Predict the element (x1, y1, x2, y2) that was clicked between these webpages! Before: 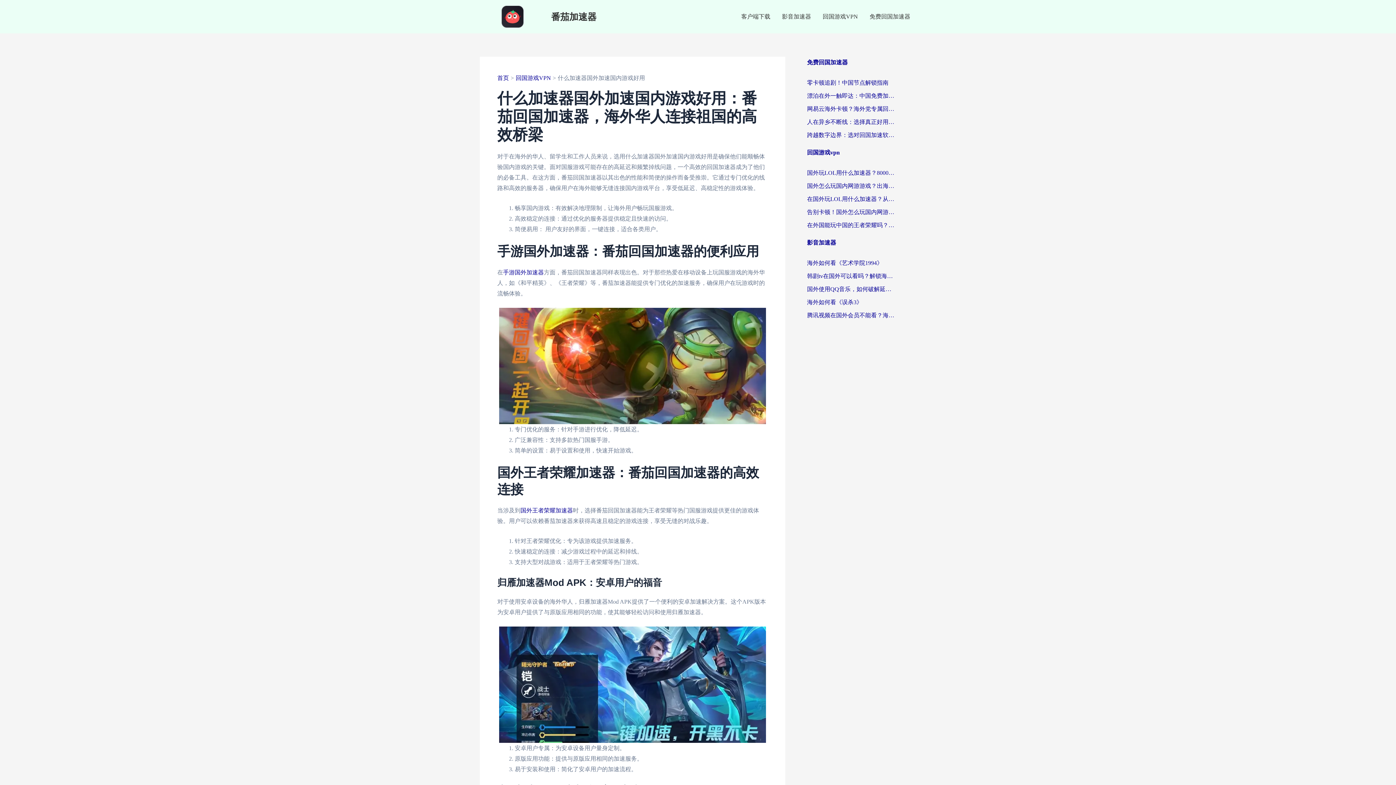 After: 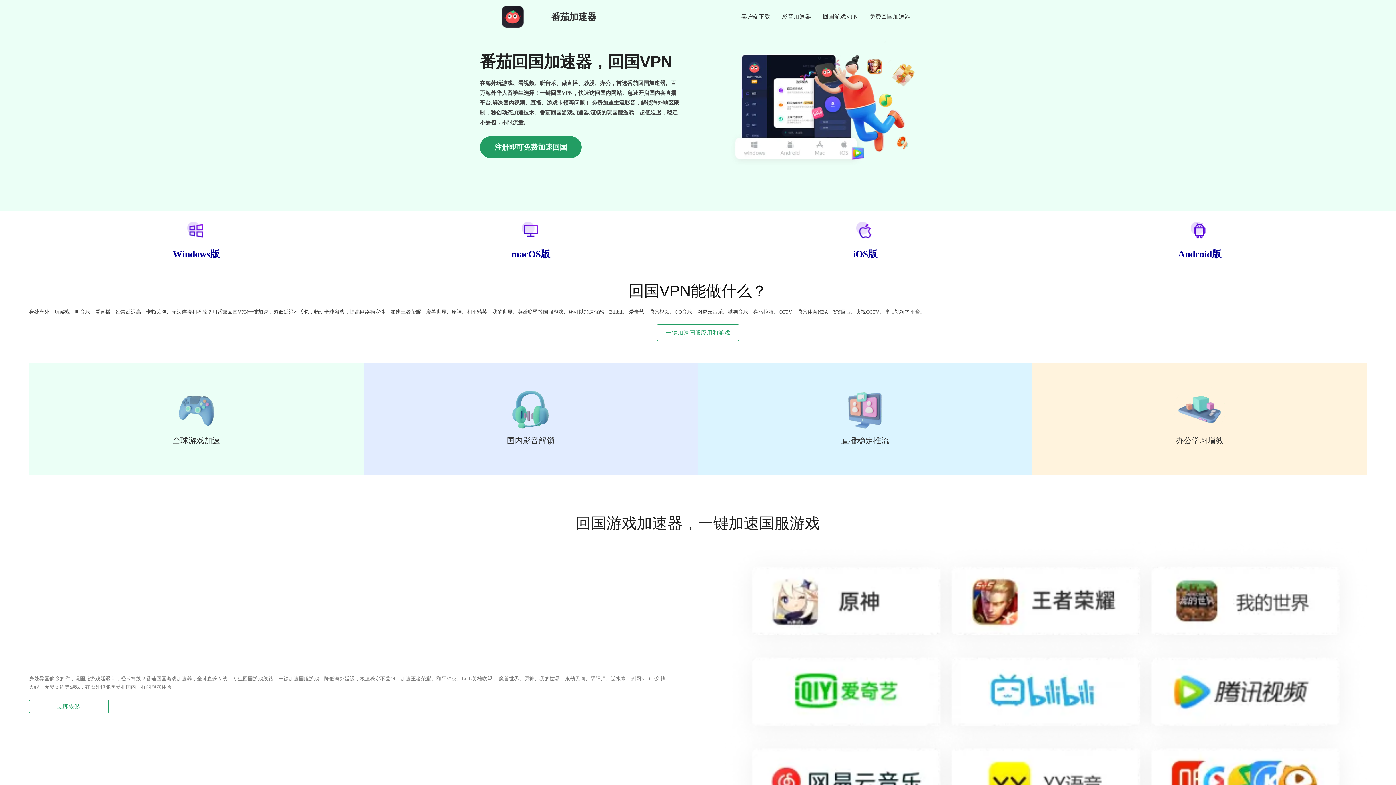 Action: bbox: (551, 11, 596, 21) label: 番茄加速器